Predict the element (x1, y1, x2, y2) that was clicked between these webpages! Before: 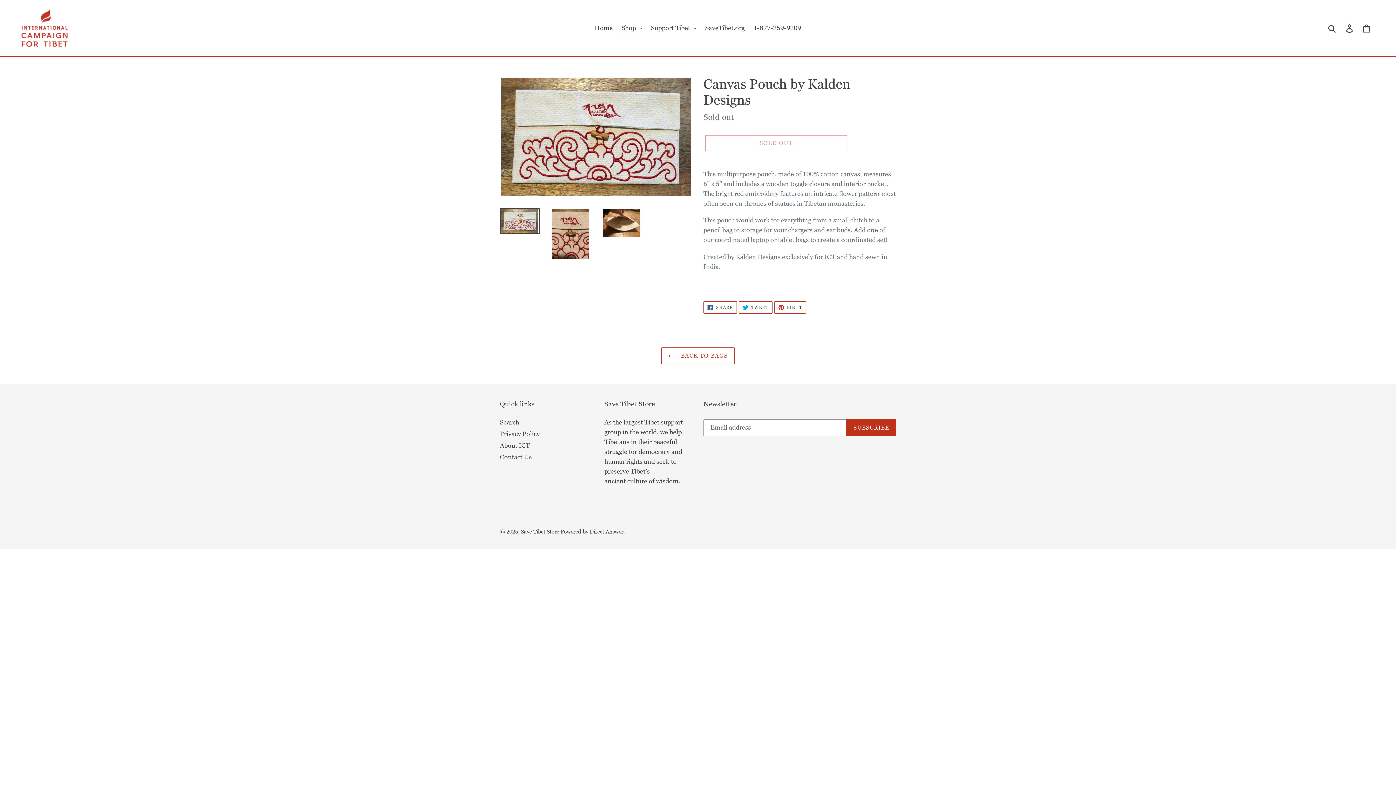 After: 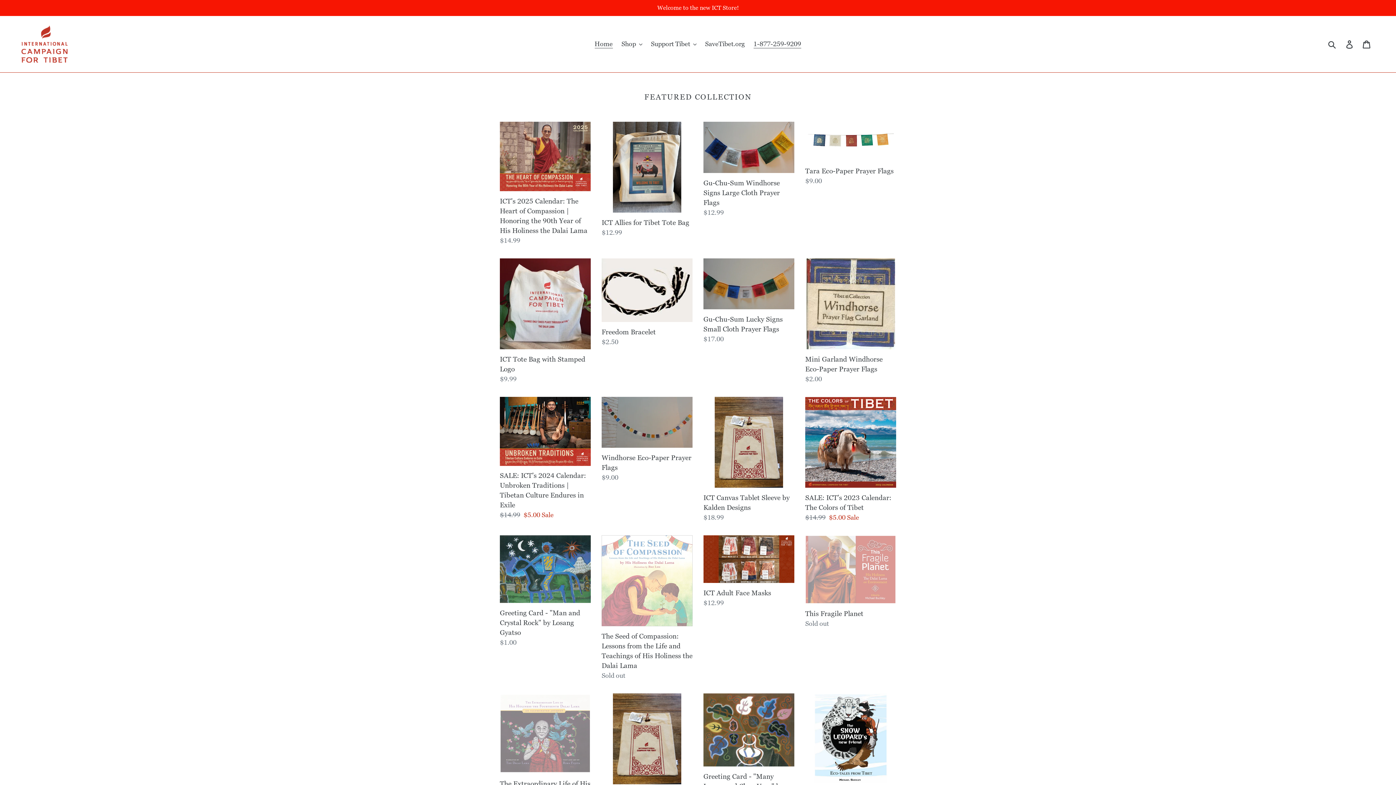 Action: bbox: (750, 22, 804, 34) label: 1-877-259-9209